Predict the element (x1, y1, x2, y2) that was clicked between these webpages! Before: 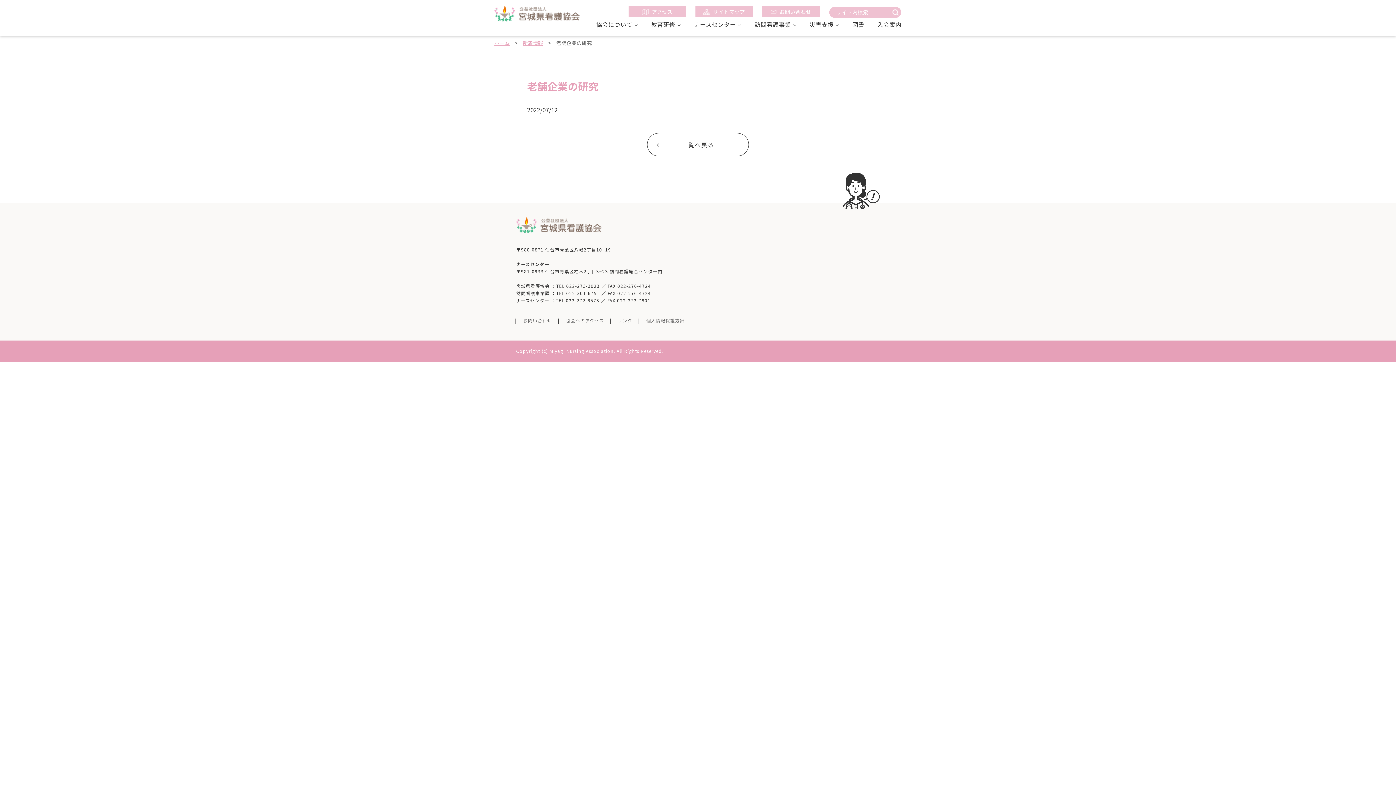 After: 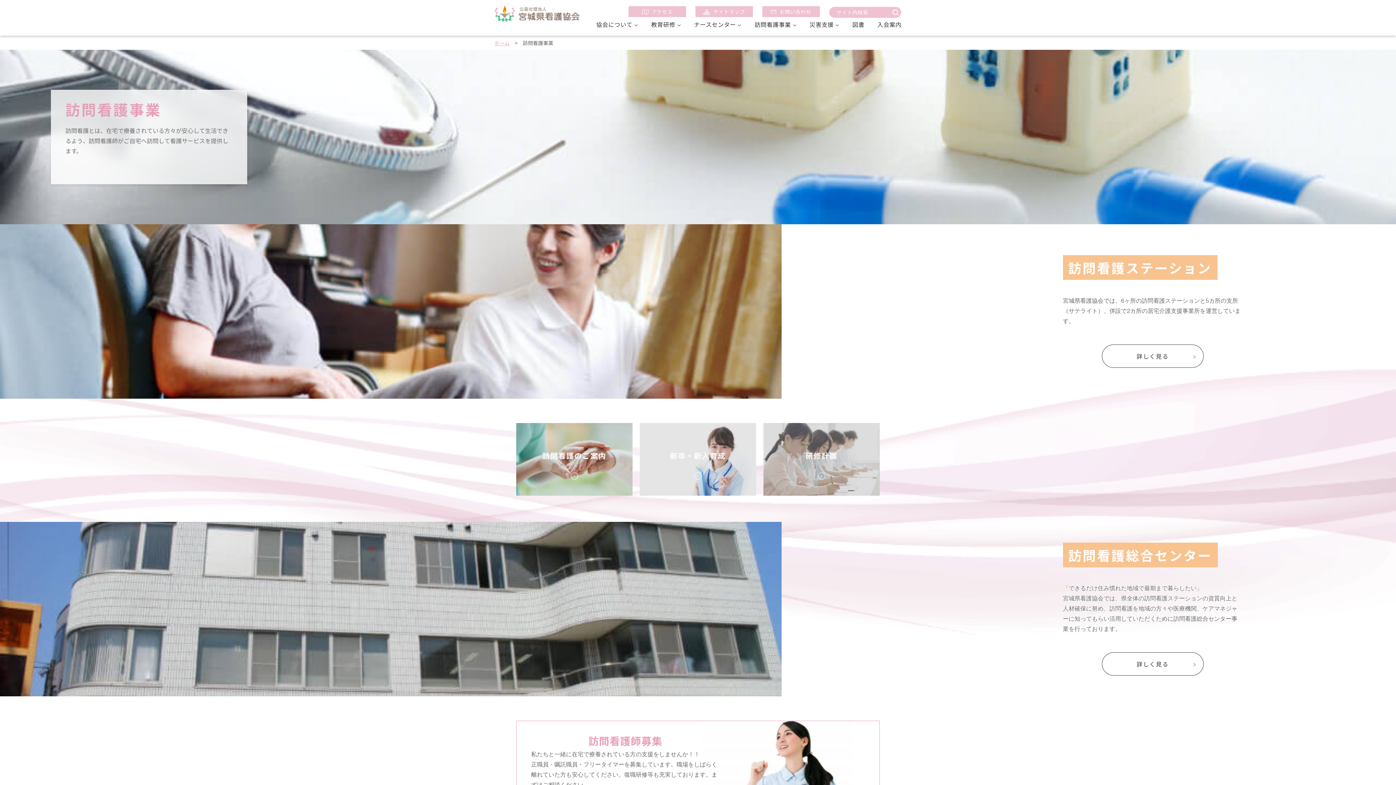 Action: label: 訪問看護事業 bbox: (754, 19, 796, 28)